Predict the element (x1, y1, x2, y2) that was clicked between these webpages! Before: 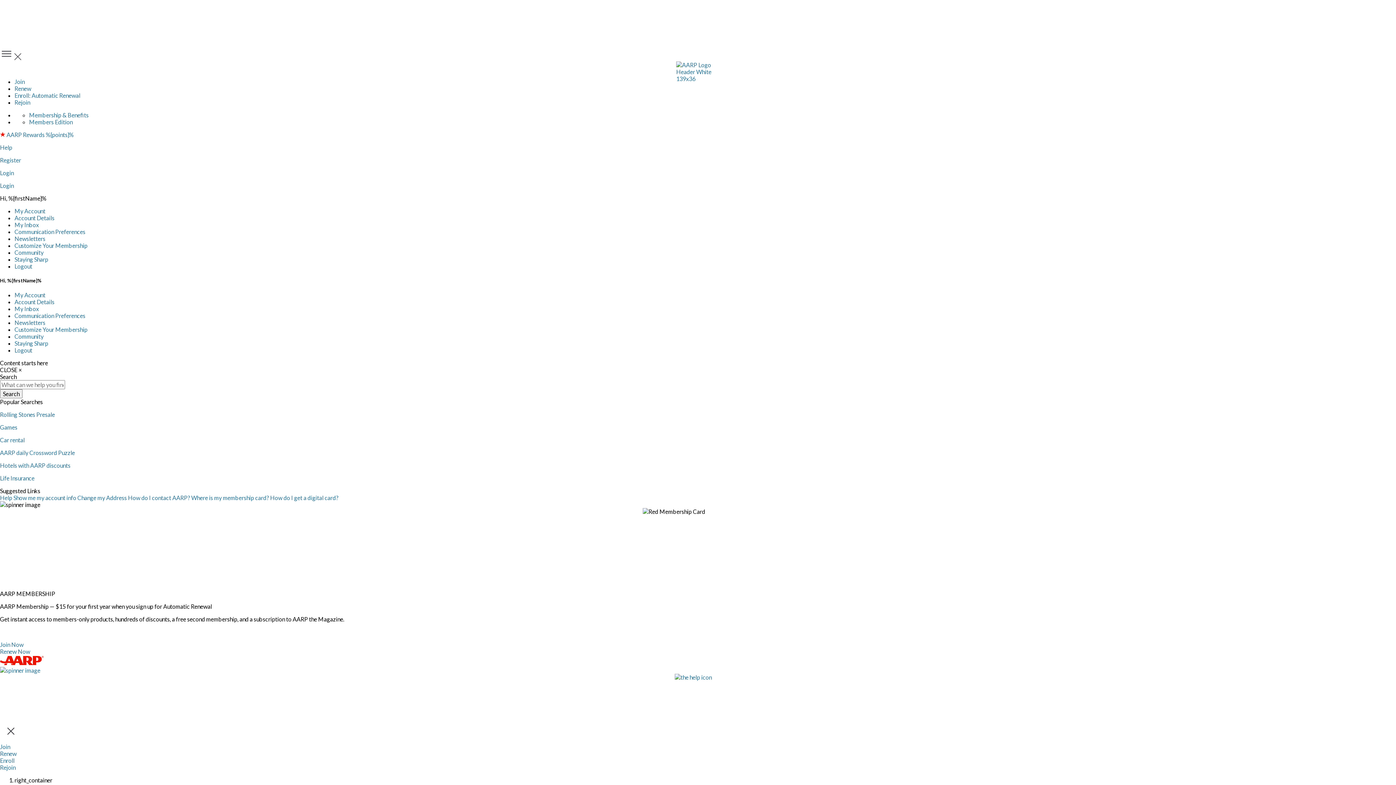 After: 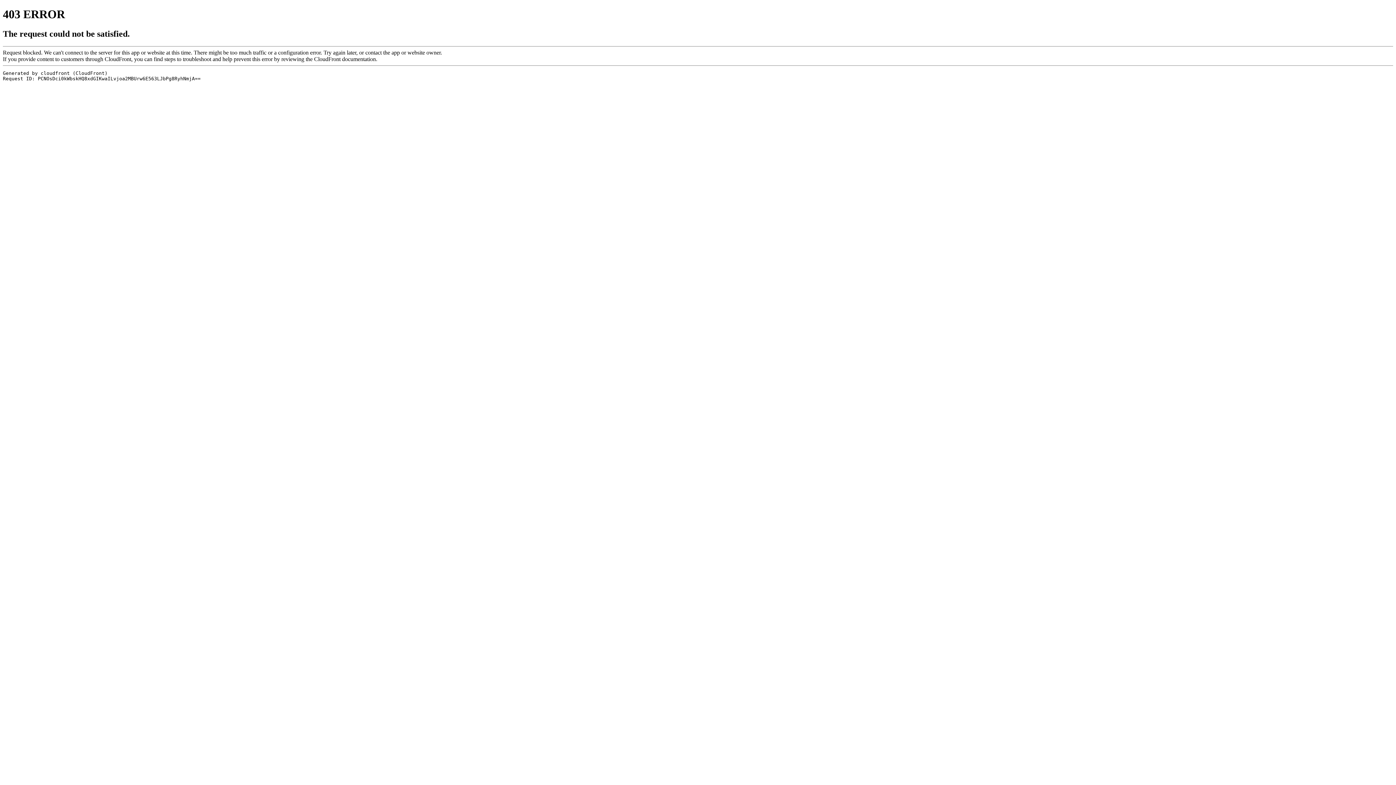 Action: bbox: (0, 424, 17, 431) label: Games